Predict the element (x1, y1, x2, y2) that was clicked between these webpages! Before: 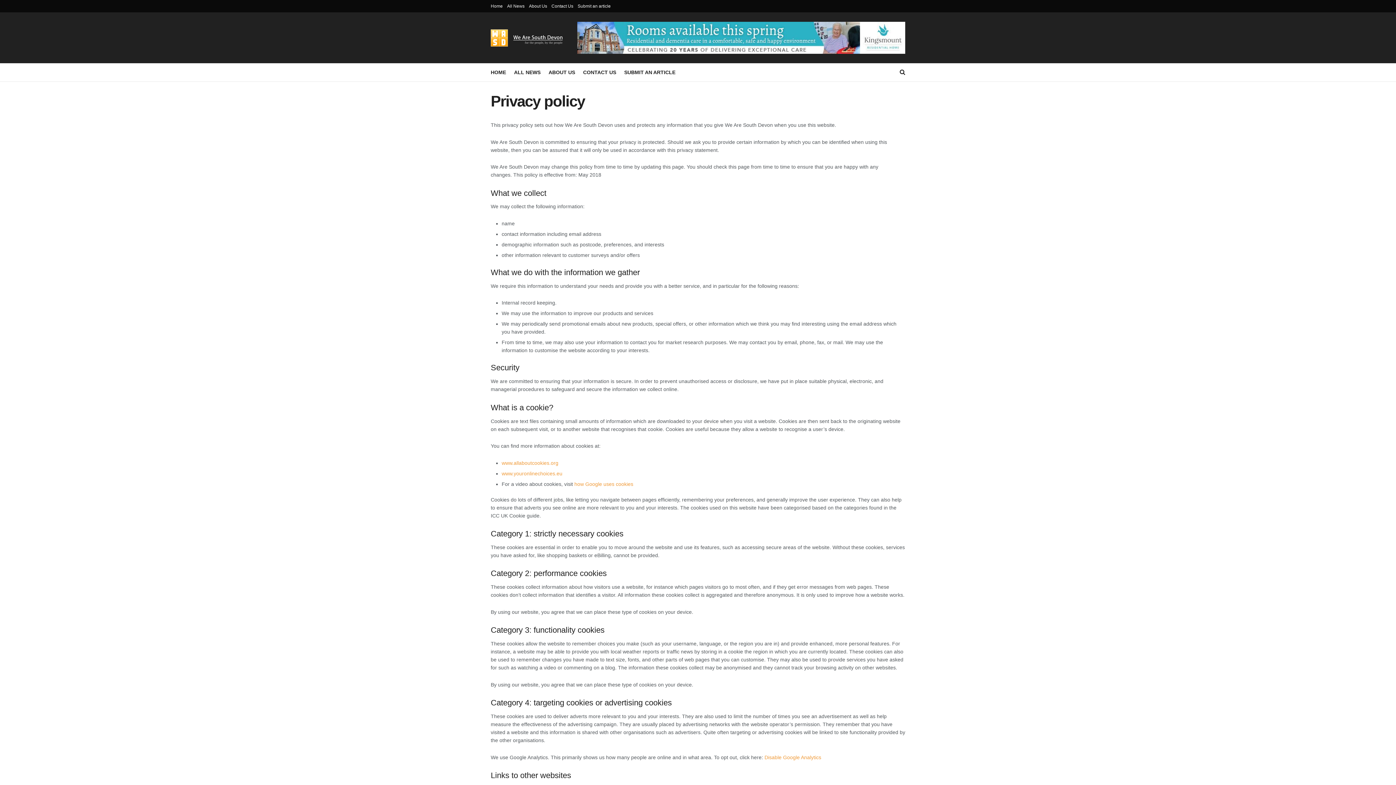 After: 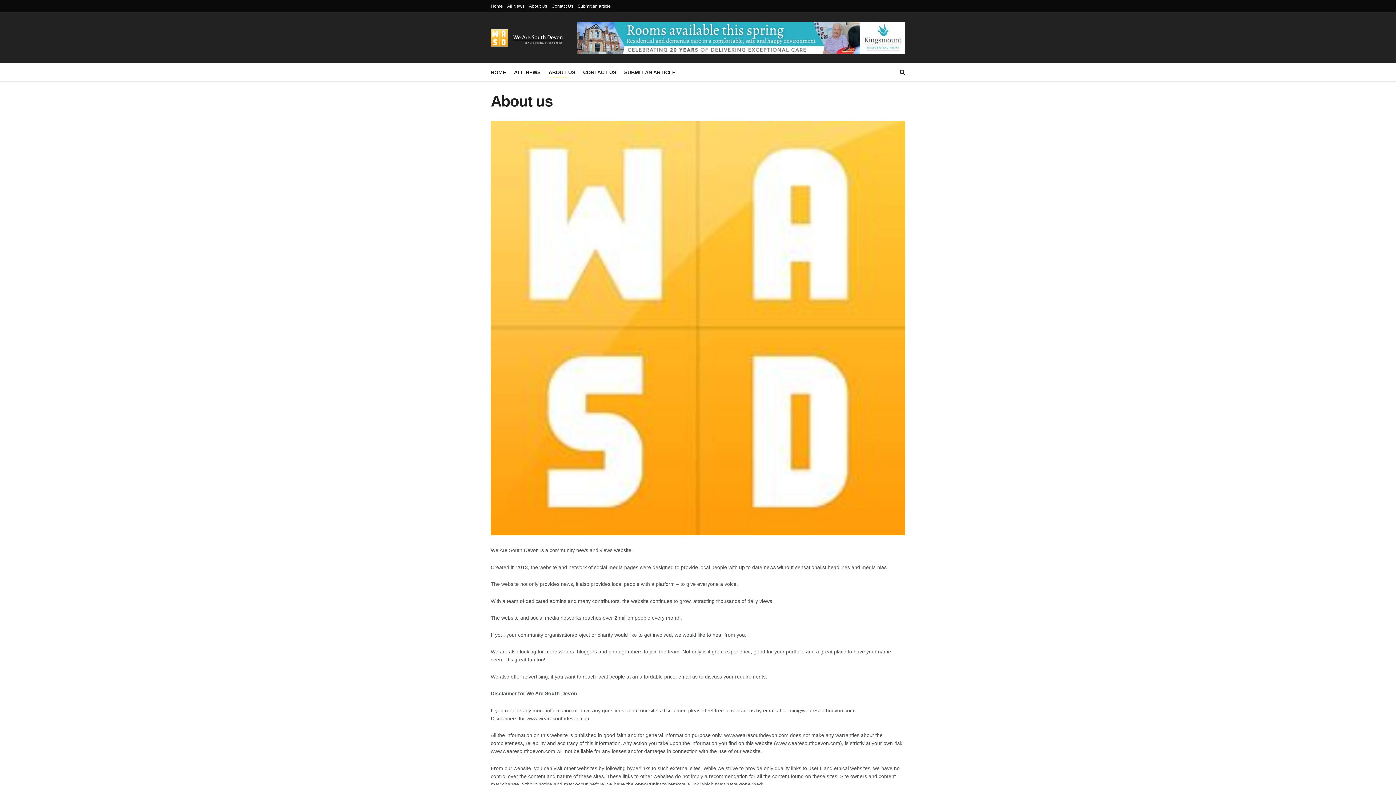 Action: bbox: (548, 67, 575, 77) label: ABOUT US